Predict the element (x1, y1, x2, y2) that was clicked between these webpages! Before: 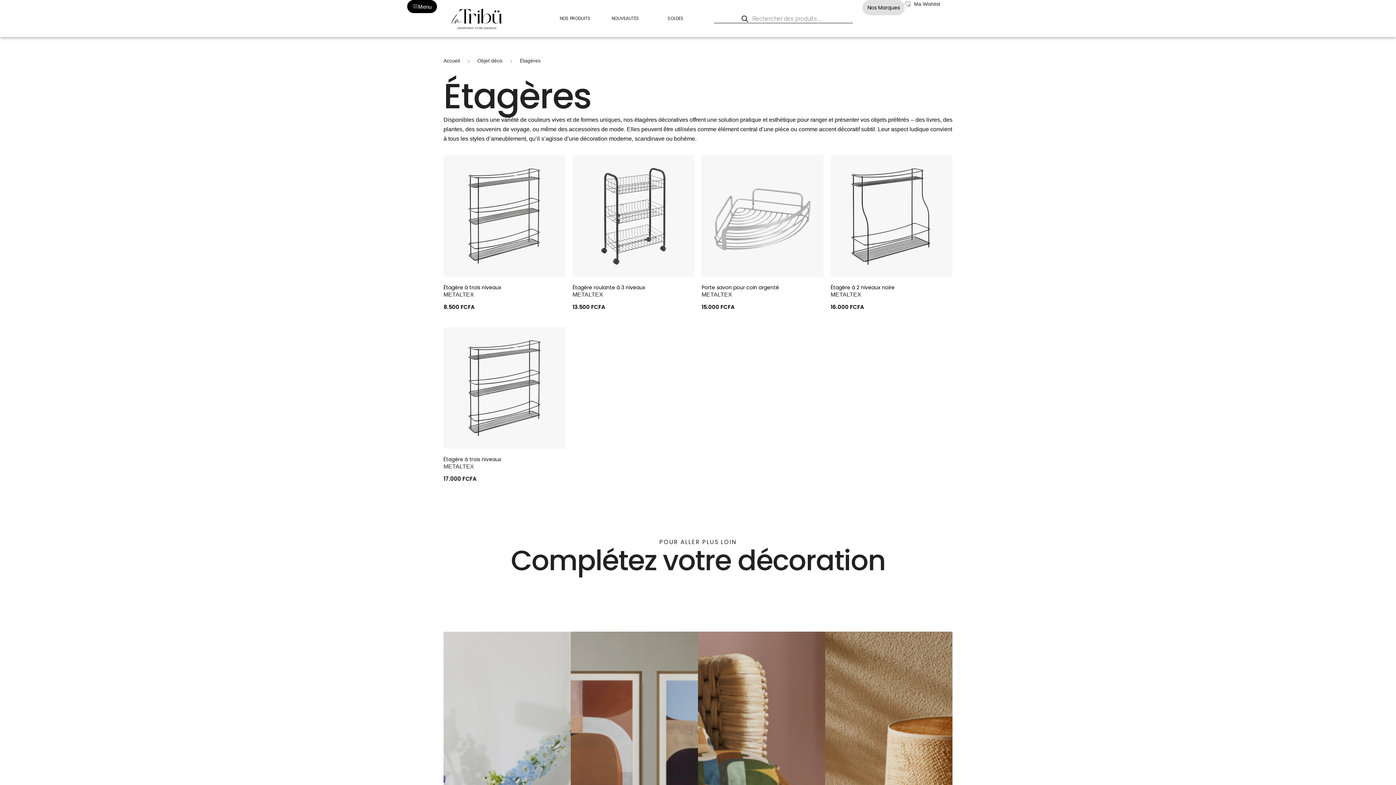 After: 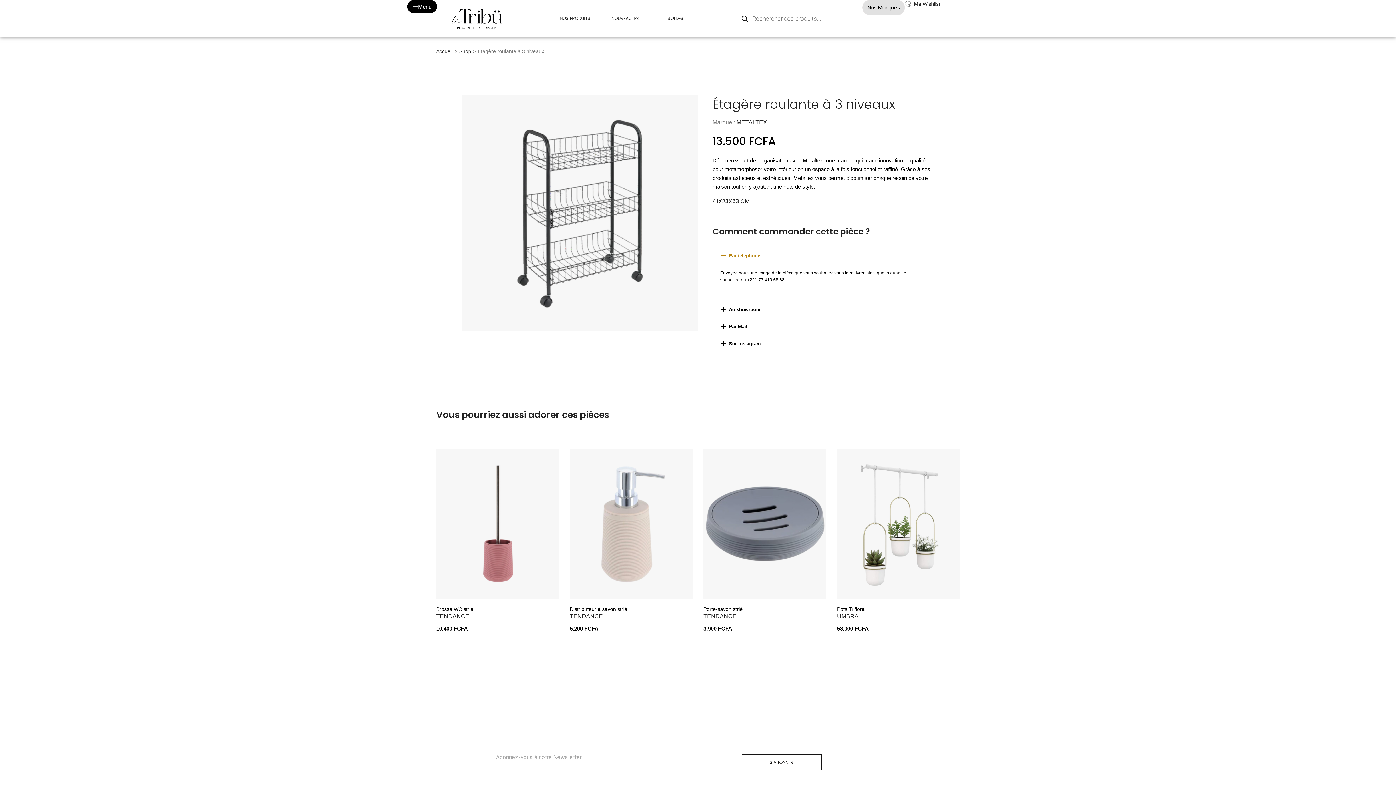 Action: label: Étagère roulante à 3 niveaux bbox: (572, 284, 694, 290)